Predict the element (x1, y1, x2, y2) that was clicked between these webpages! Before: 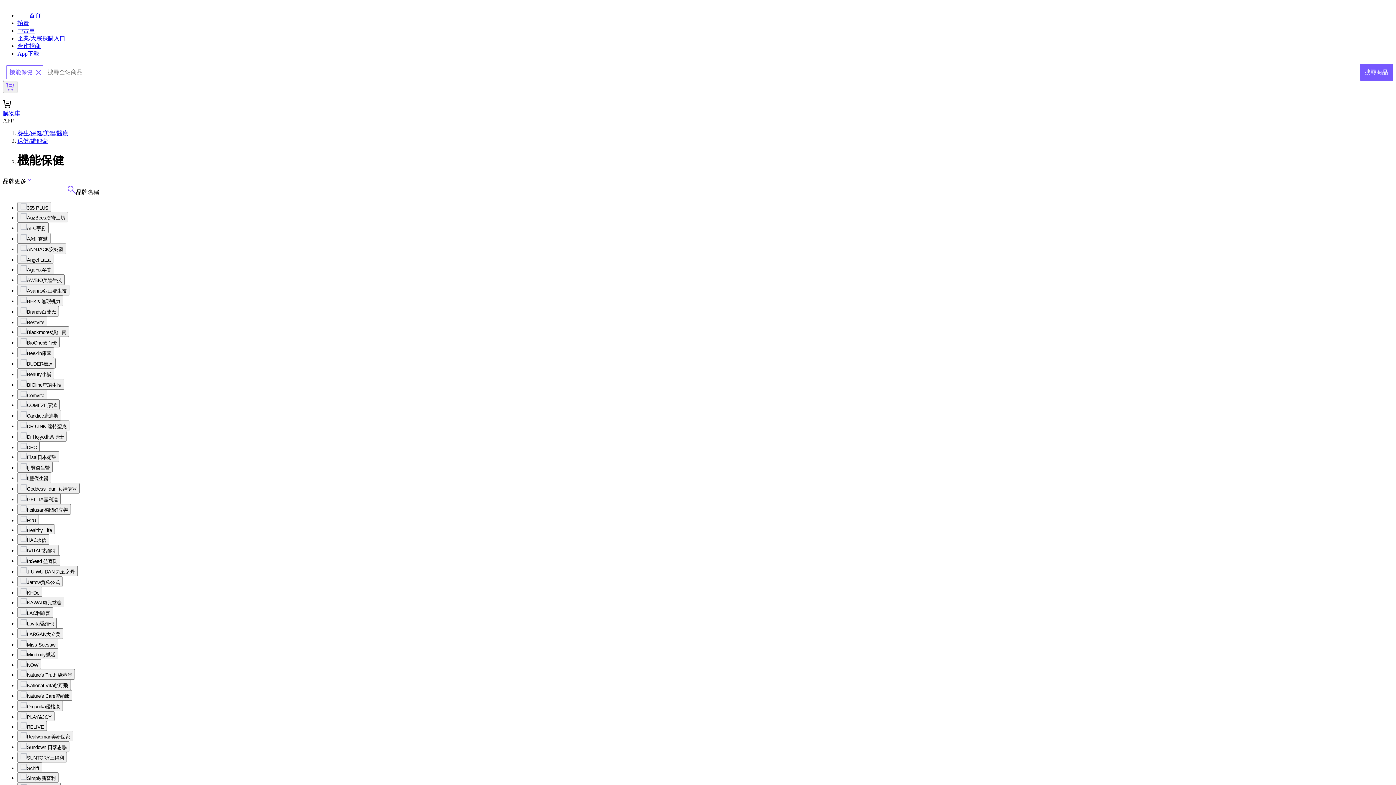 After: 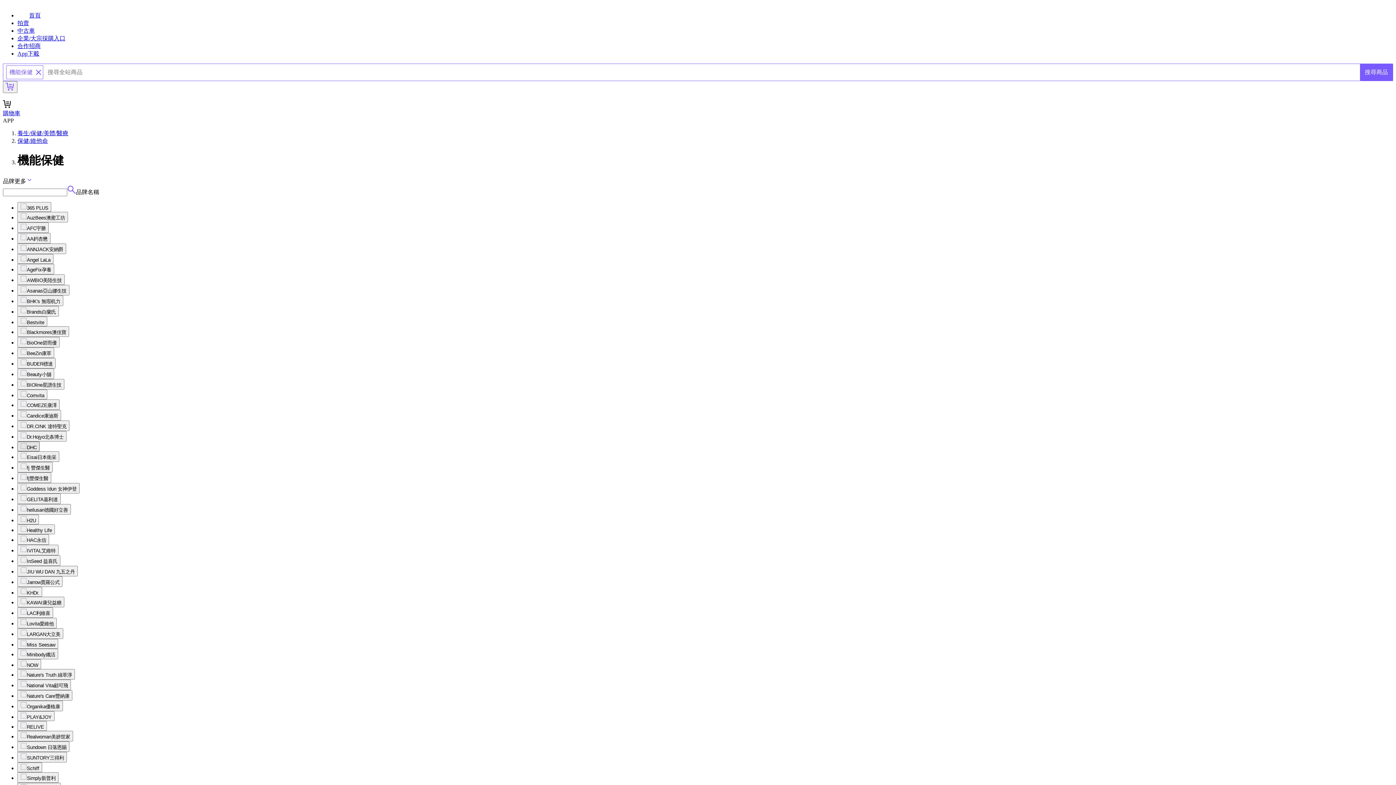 Action: bbox: (17, 441, 39, 451) label: DHC